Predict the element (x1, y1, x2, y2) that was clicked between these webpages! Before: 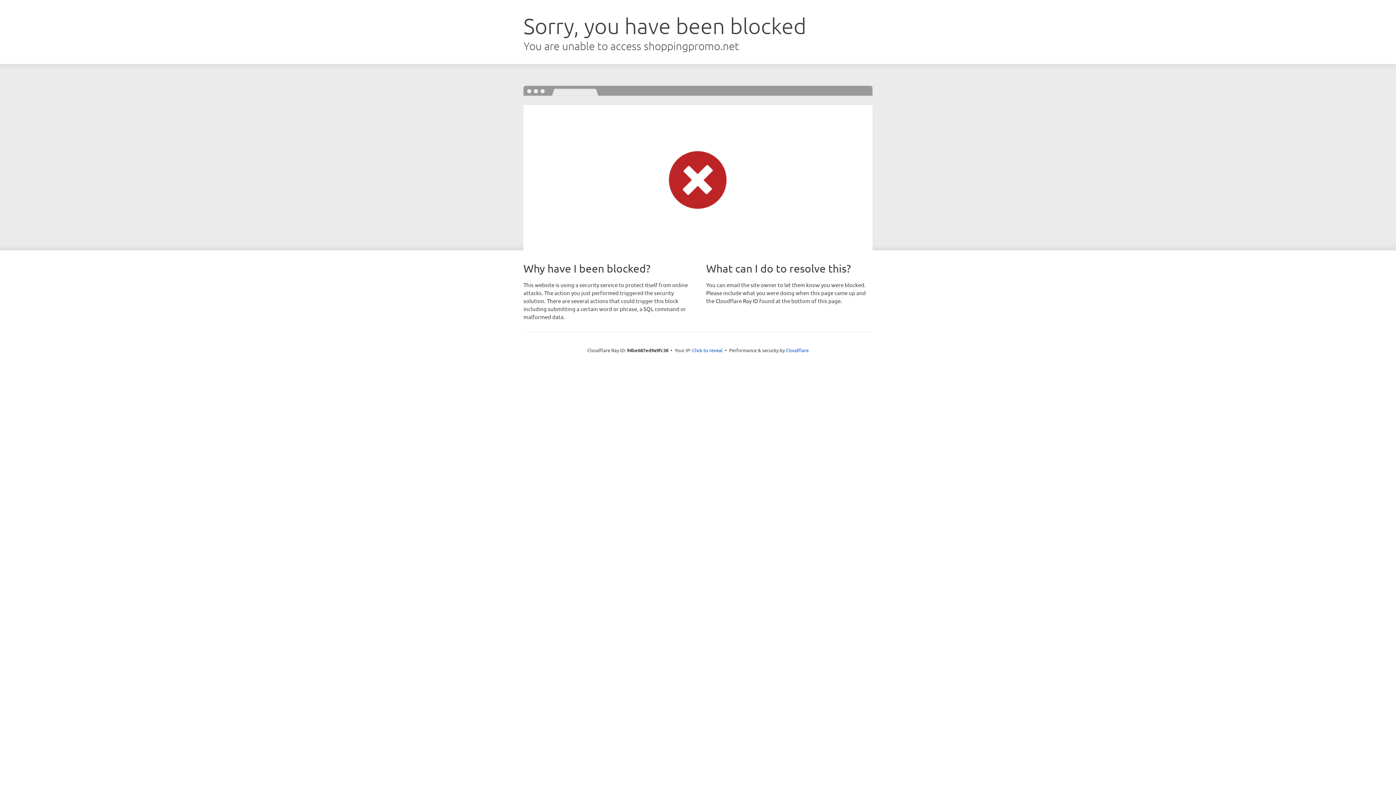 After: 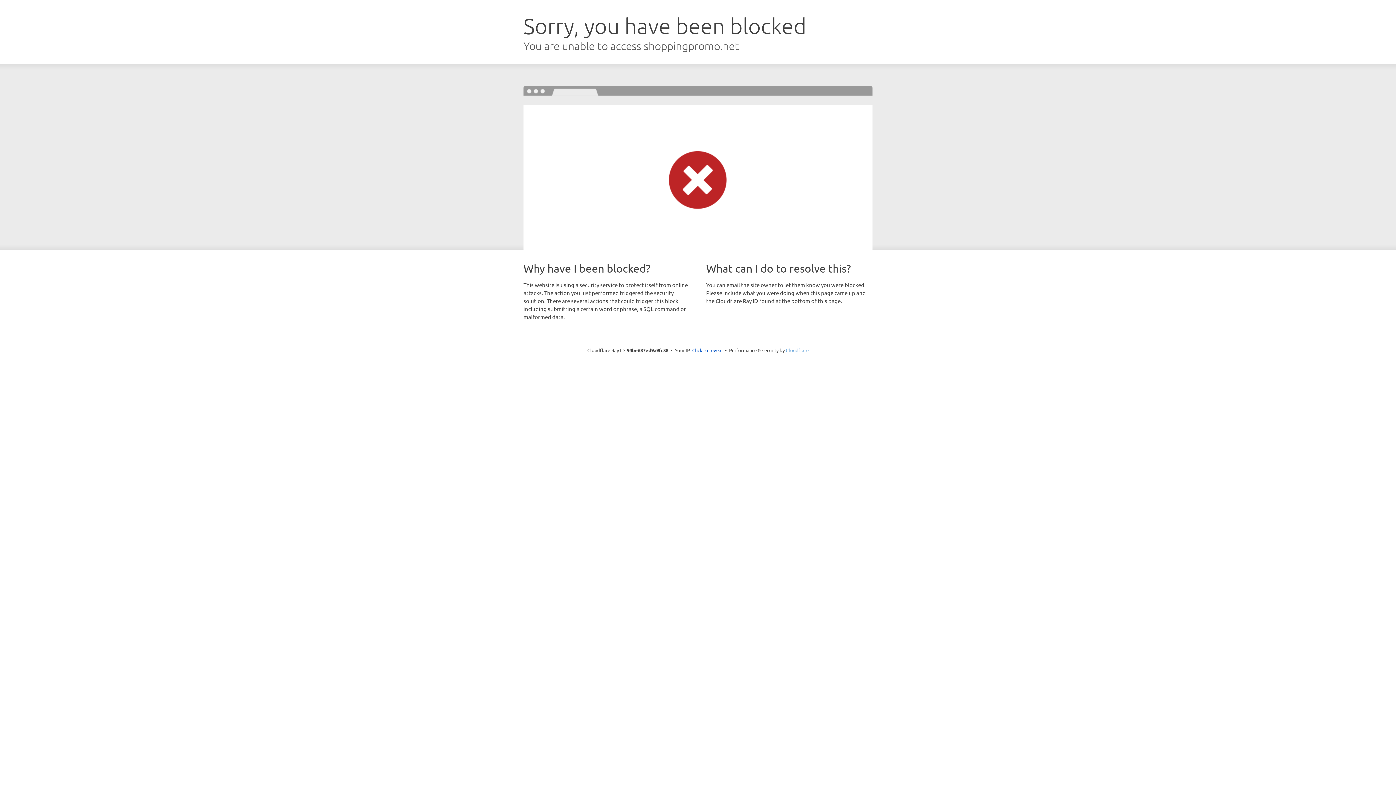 Action: bbox: (786, 347, 808, 353) label: Cloudflare